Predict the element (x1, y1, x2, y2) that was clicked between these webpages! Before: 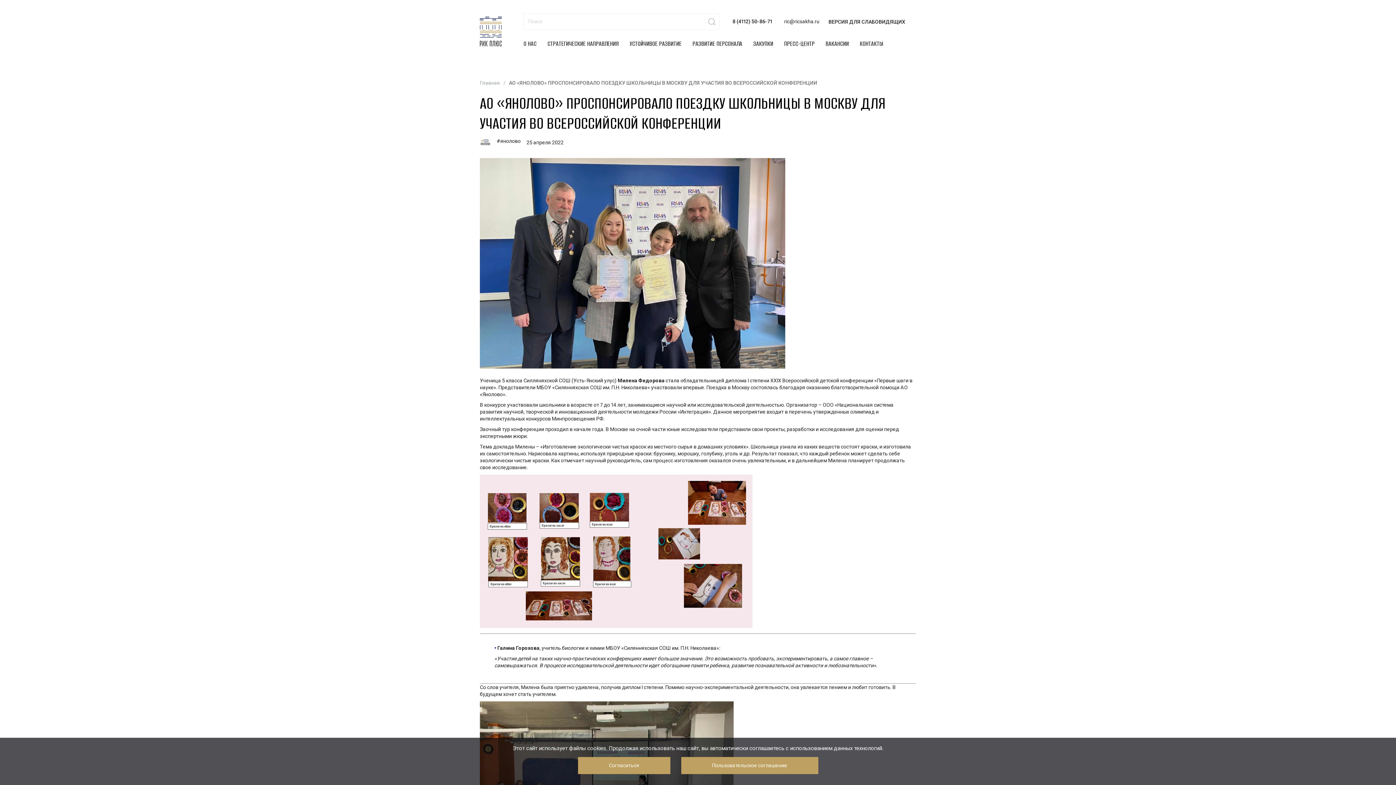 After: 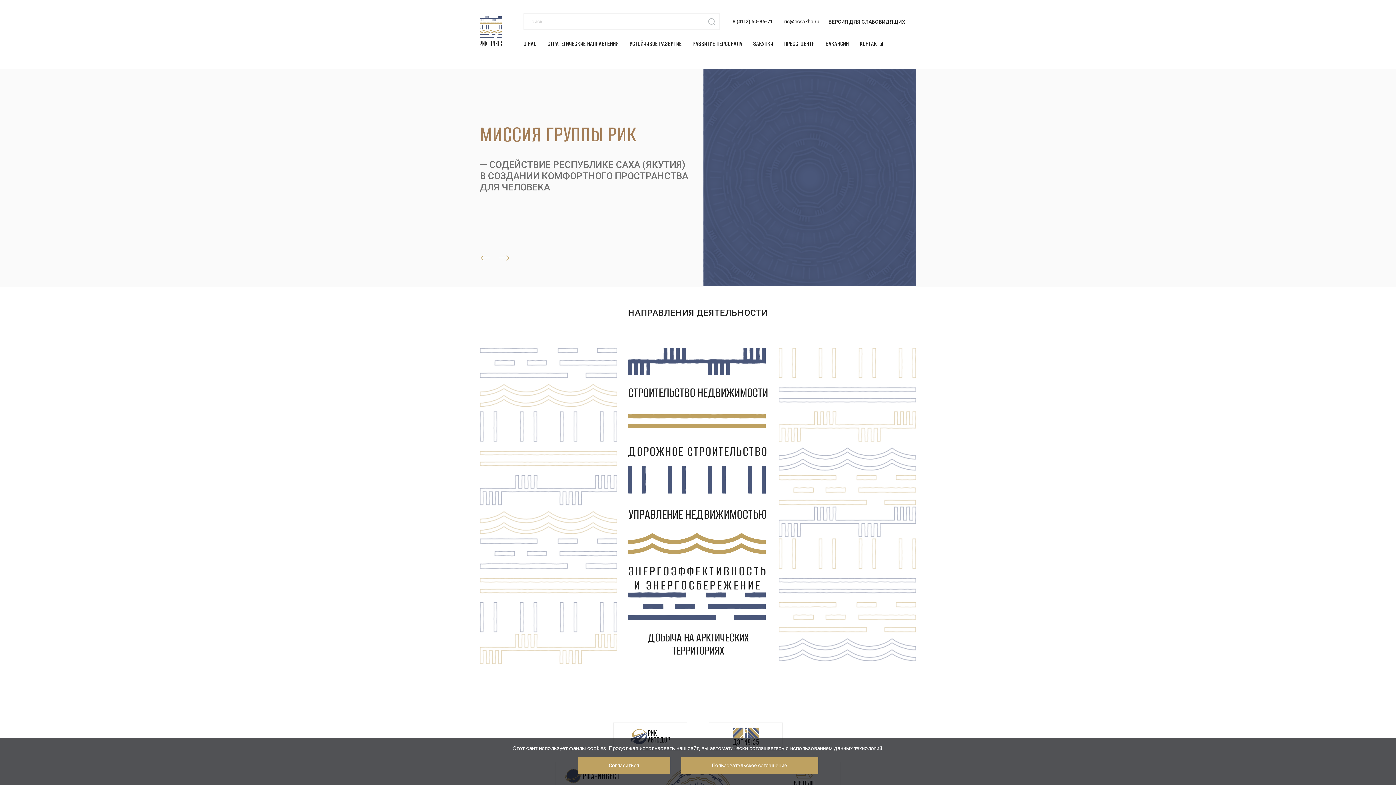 Action: label: Главная bbox: (480, 80, 505, 85)